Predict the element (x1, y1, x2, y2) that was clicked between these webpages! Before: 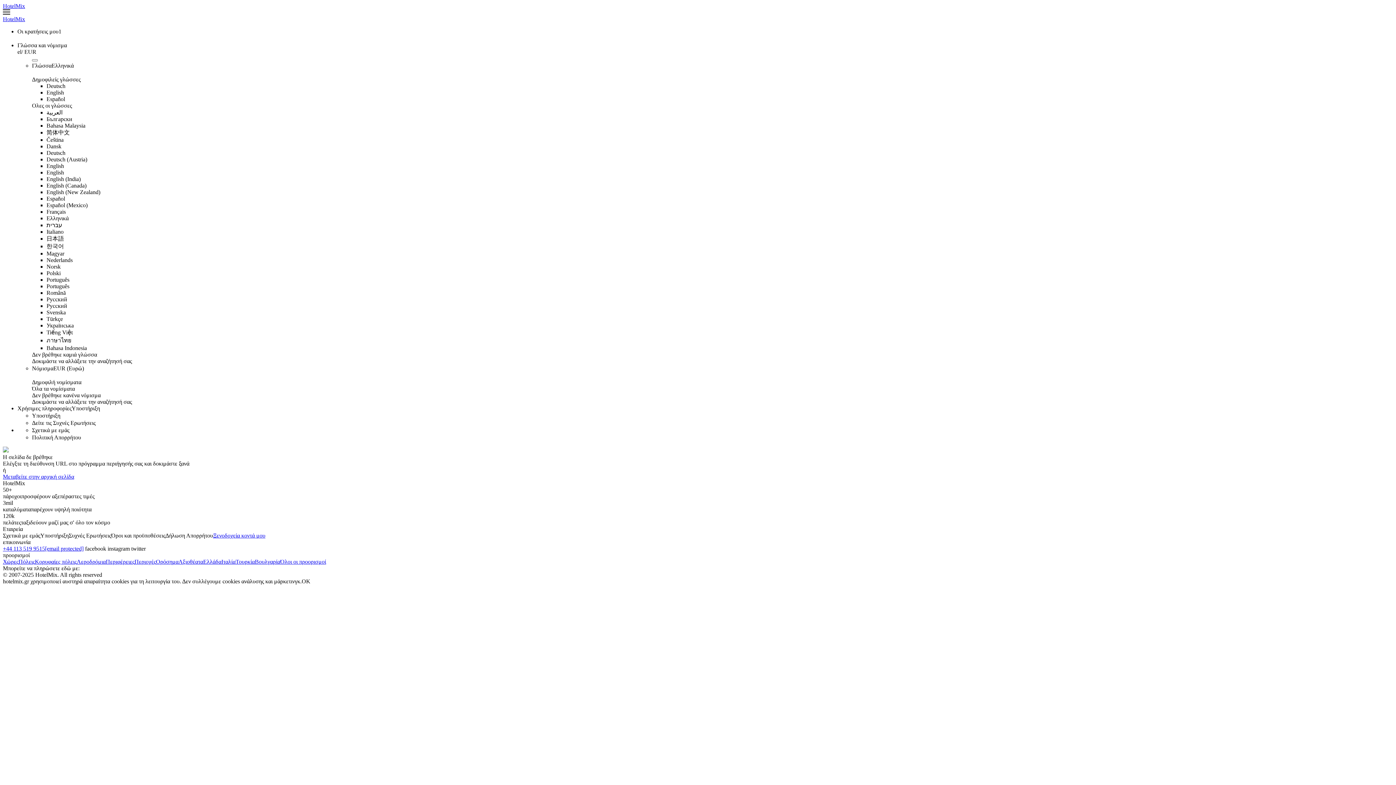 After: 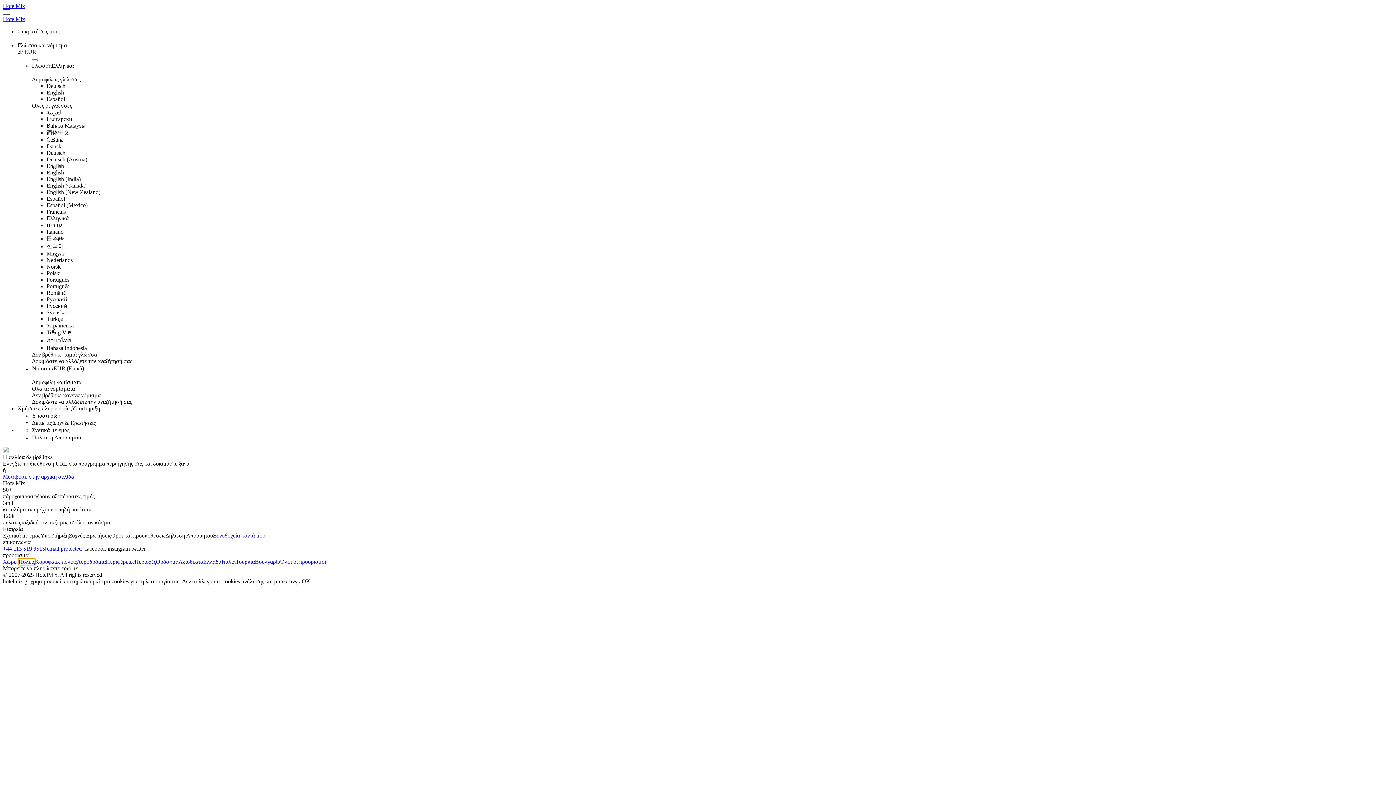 Action: bbox: (18, 558, 34, 565) label: Πόλεις